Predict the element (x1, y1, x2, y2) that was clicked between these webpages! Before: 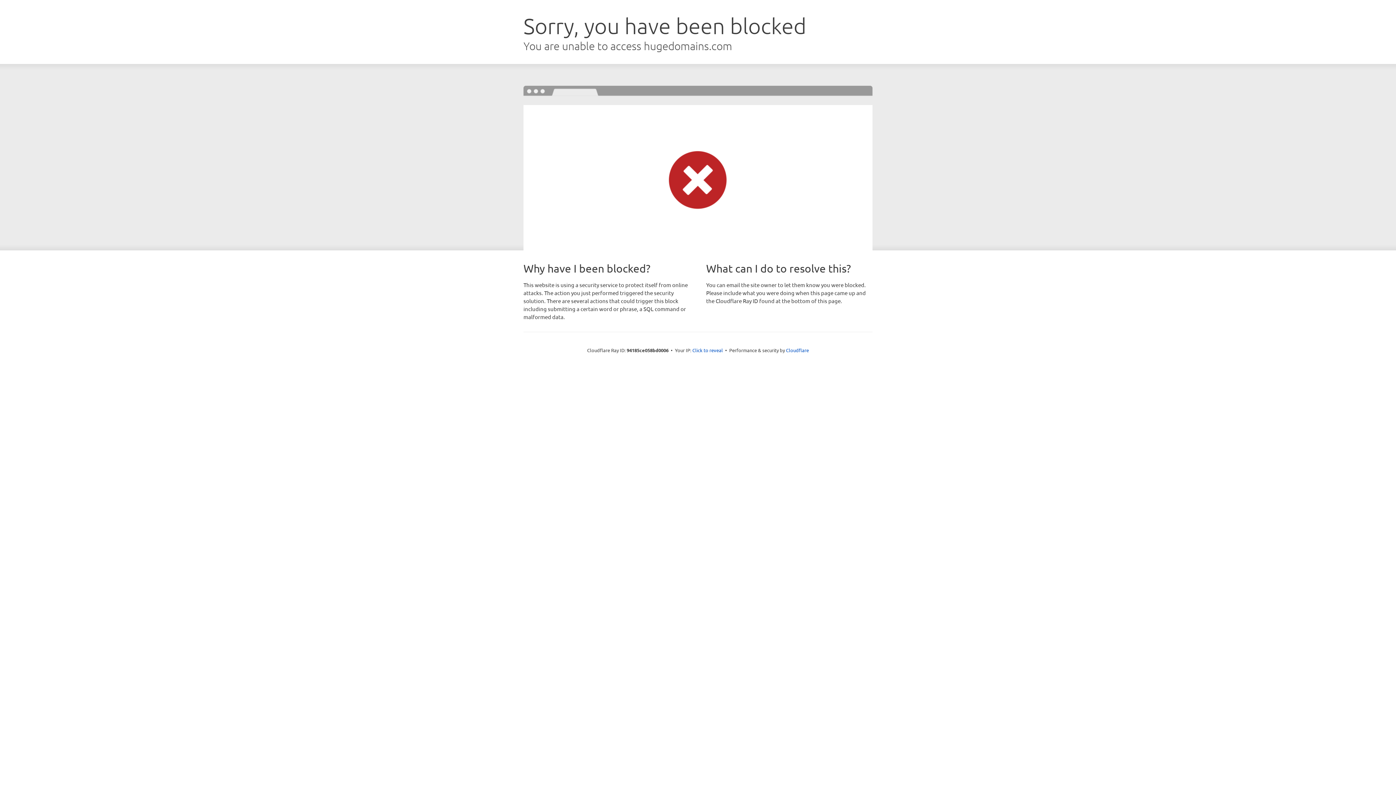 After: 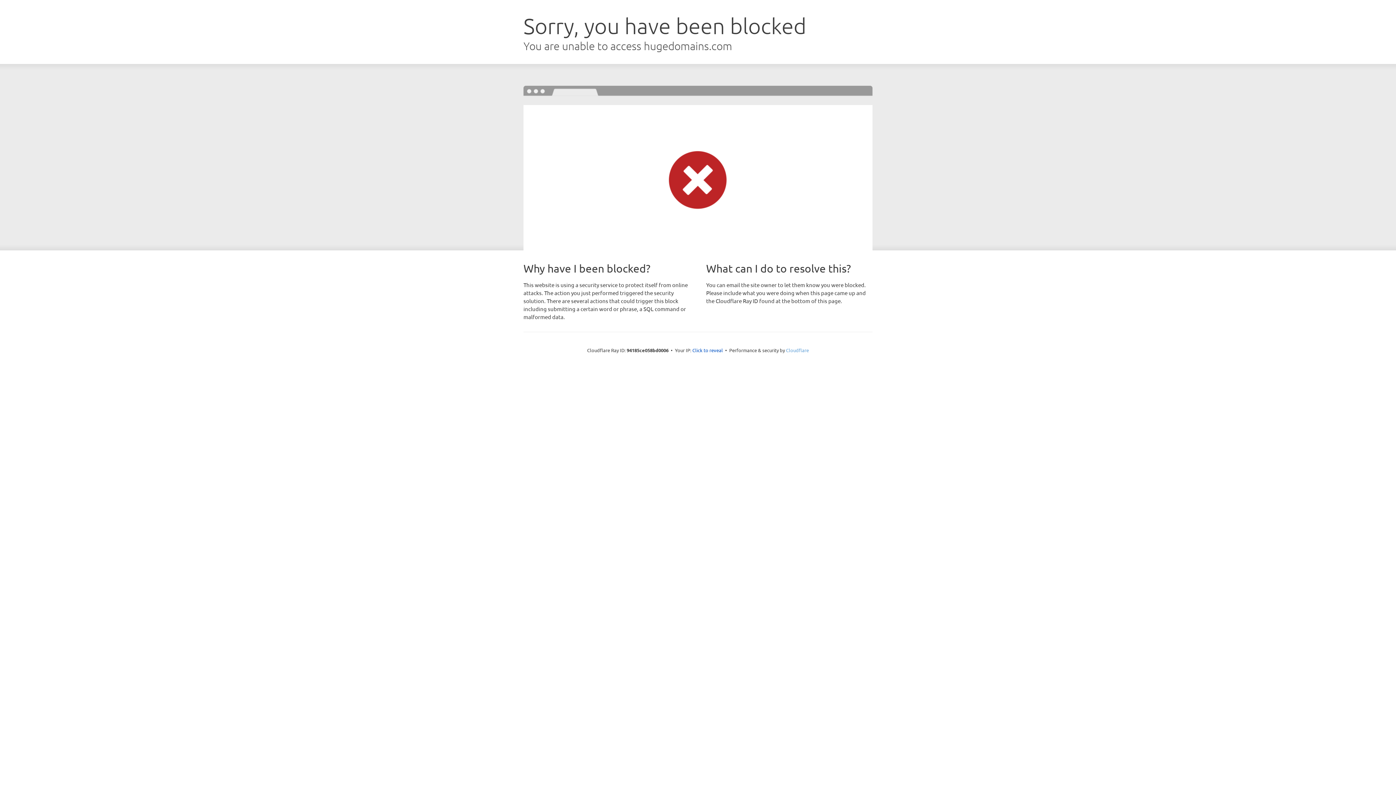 Action: bbox: (786, 347, 809, 353) label: Cloudflare